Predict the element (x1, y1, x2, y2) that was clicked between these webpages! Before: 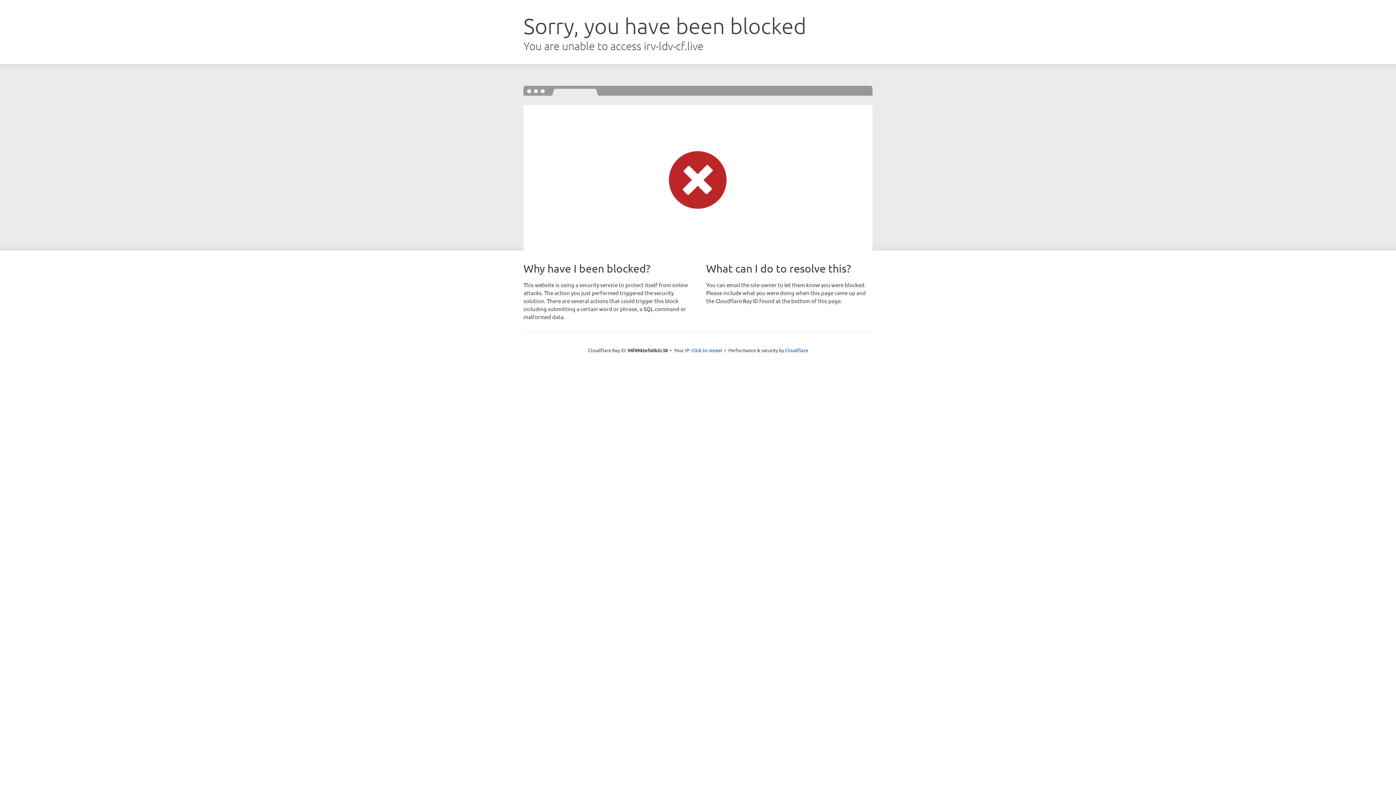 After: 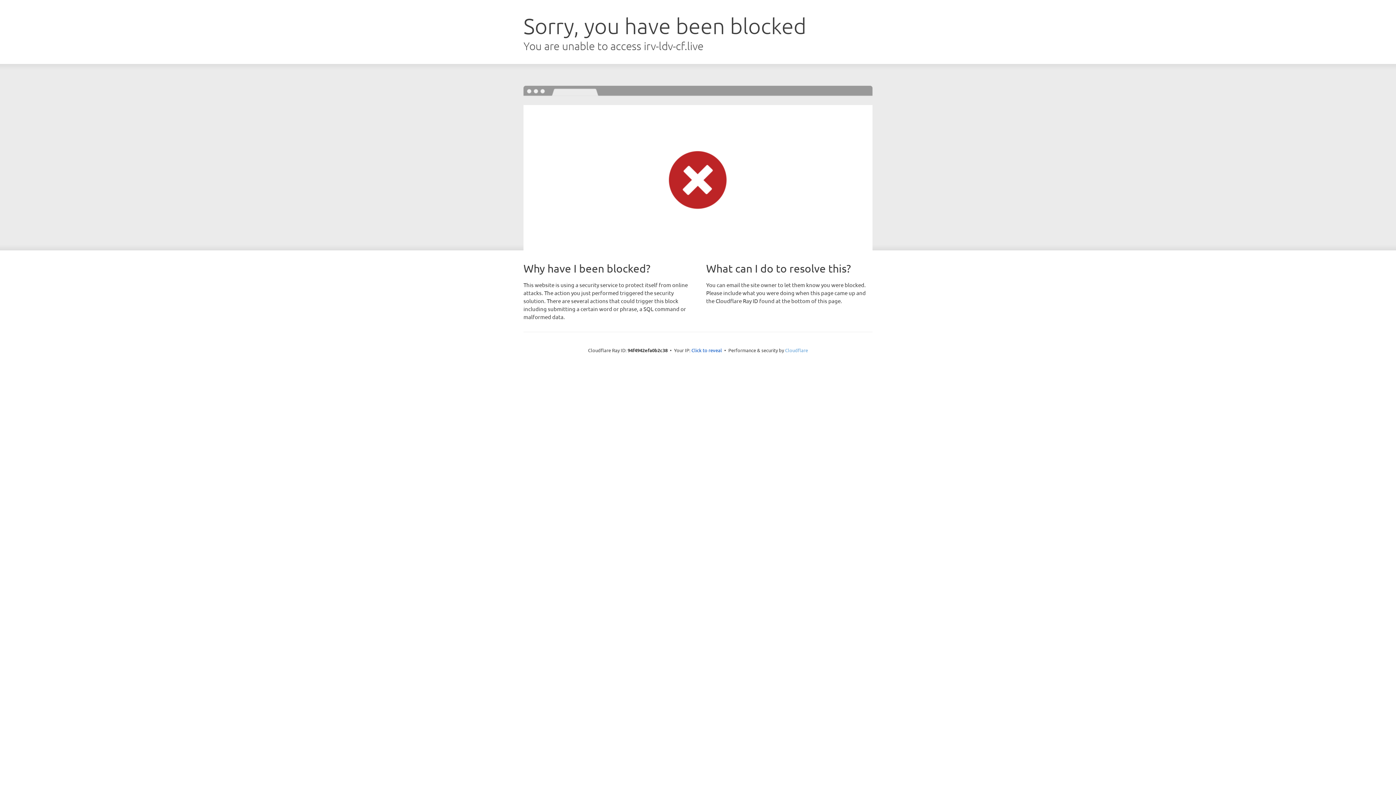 Action: bbox: (785, 347, 808, 353) label: Cloudflare